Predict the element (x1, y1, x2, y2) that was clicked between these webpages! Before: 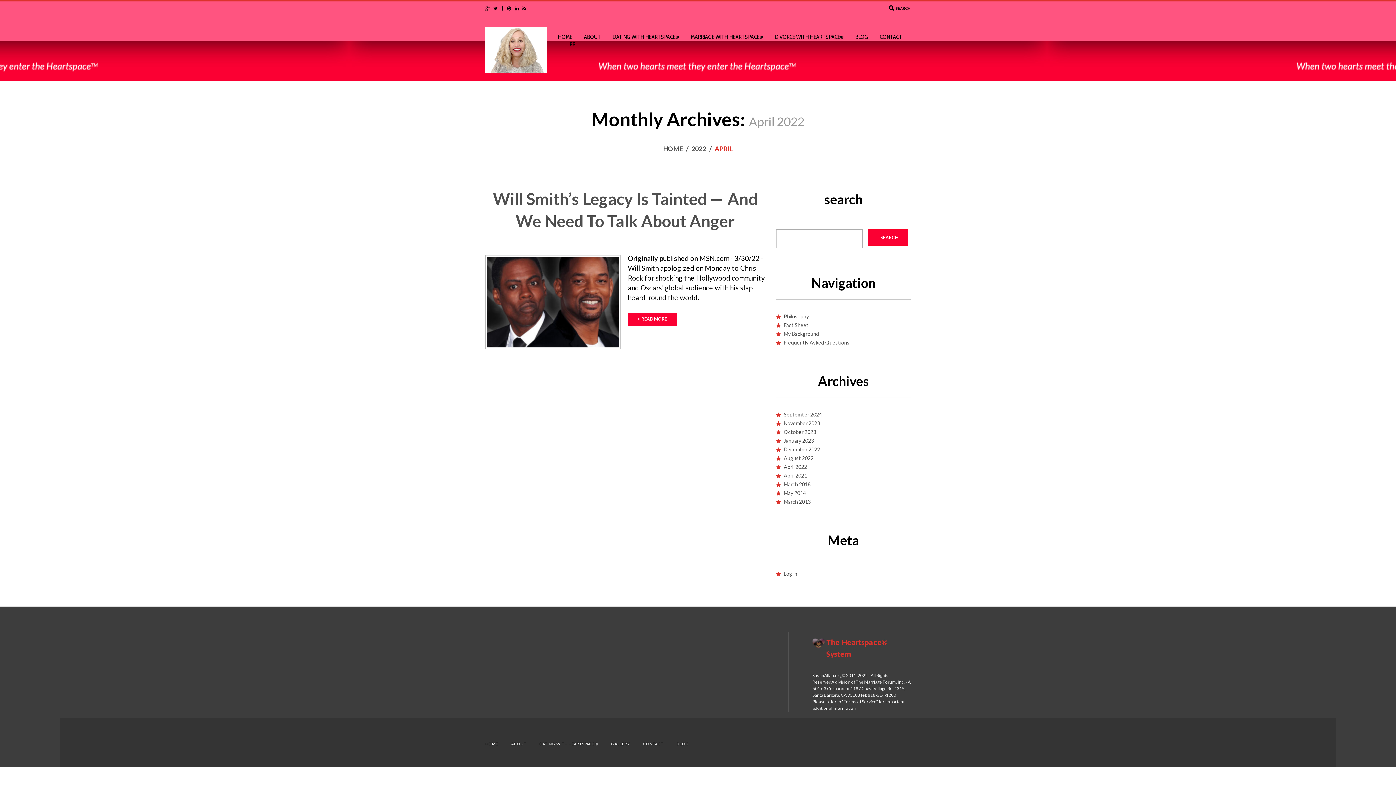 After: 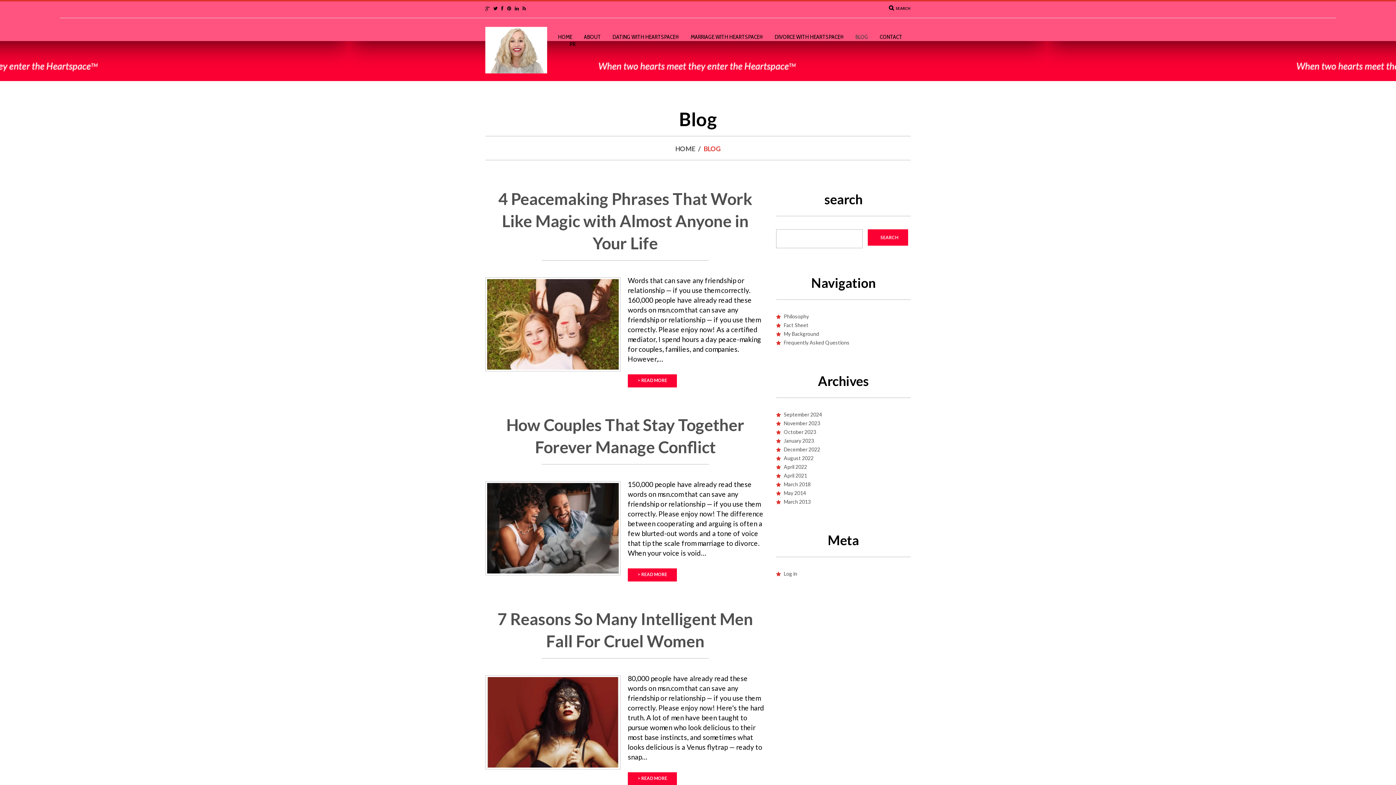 Action: label: BLOG bbox: (676, 741, 689, 746)